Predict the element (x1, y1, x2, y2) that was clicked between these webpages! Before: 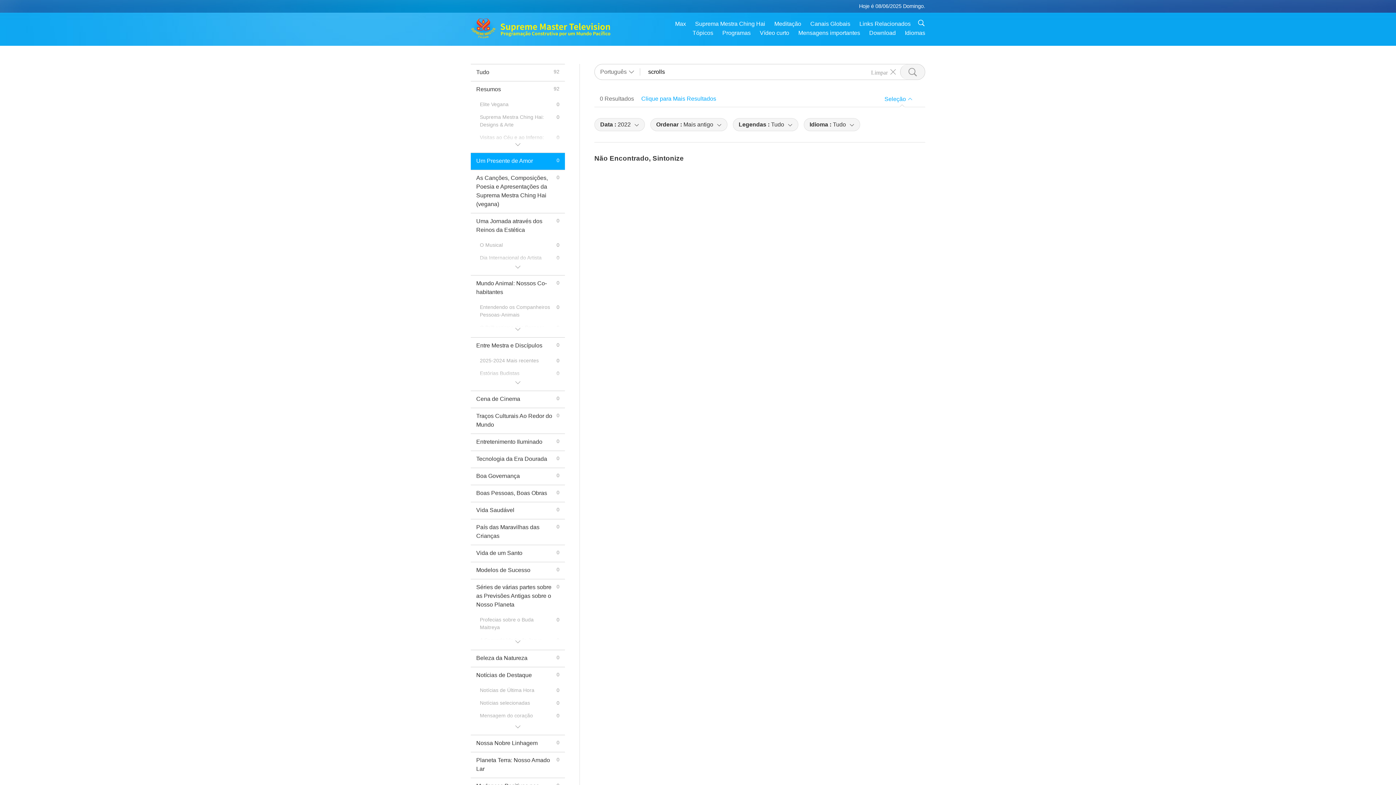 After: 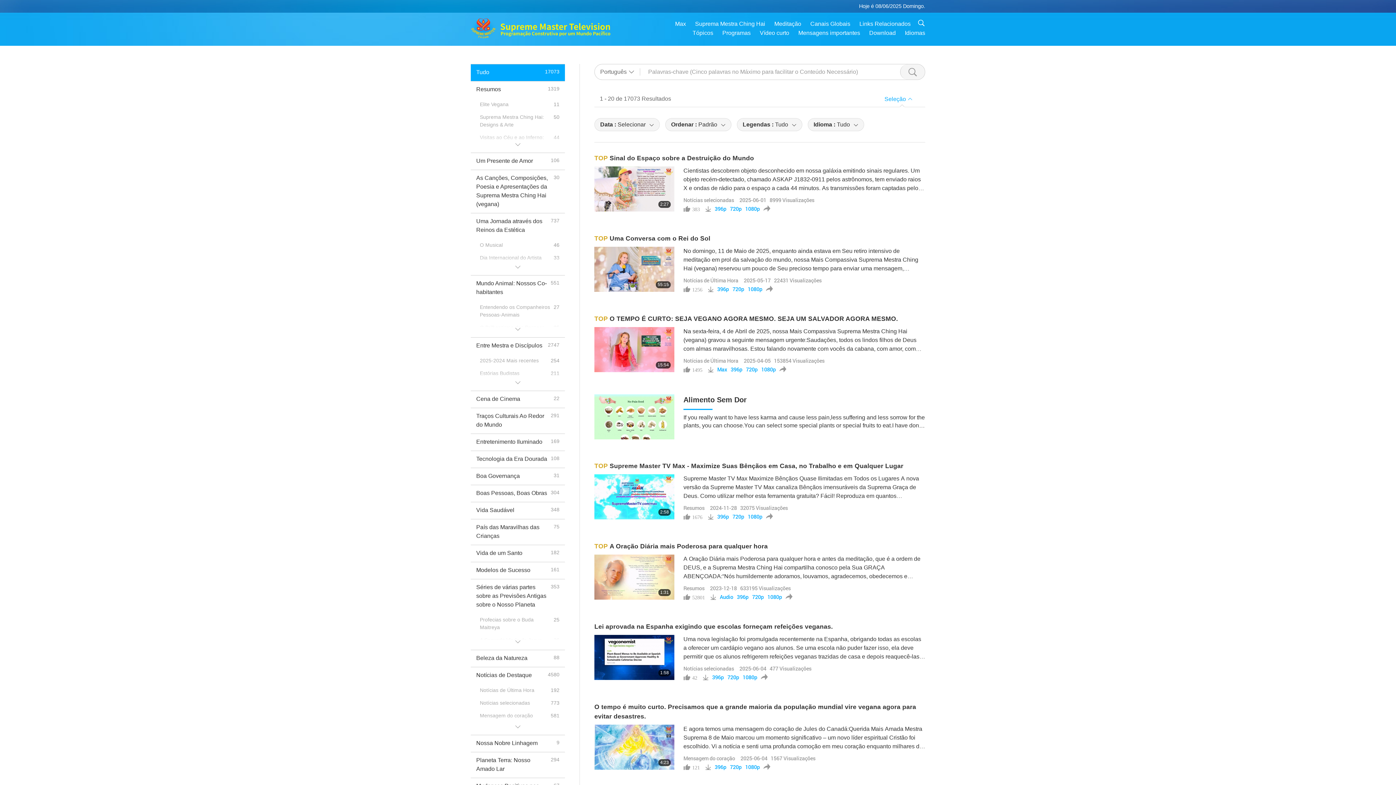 Action: bbox: (867, 64, 900, 79) label: Limpar